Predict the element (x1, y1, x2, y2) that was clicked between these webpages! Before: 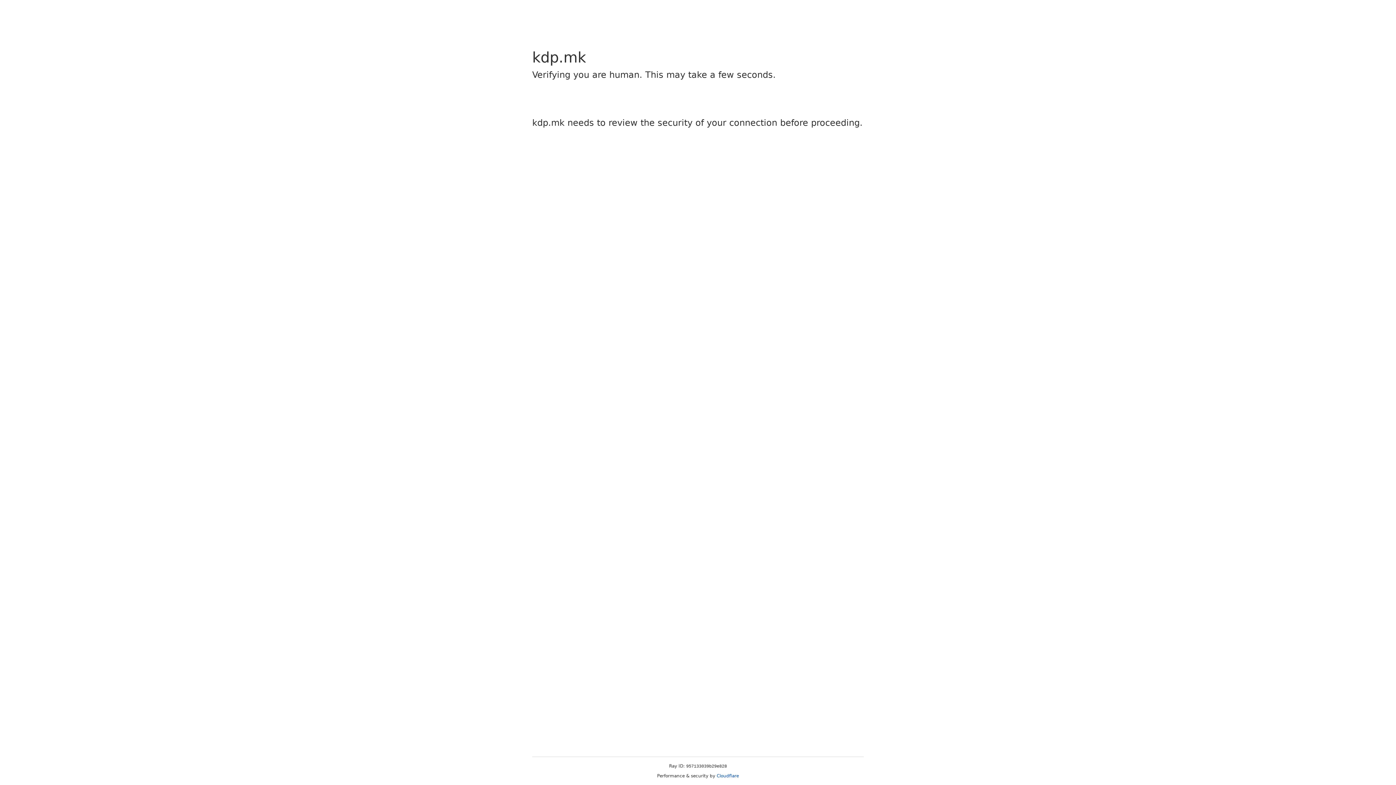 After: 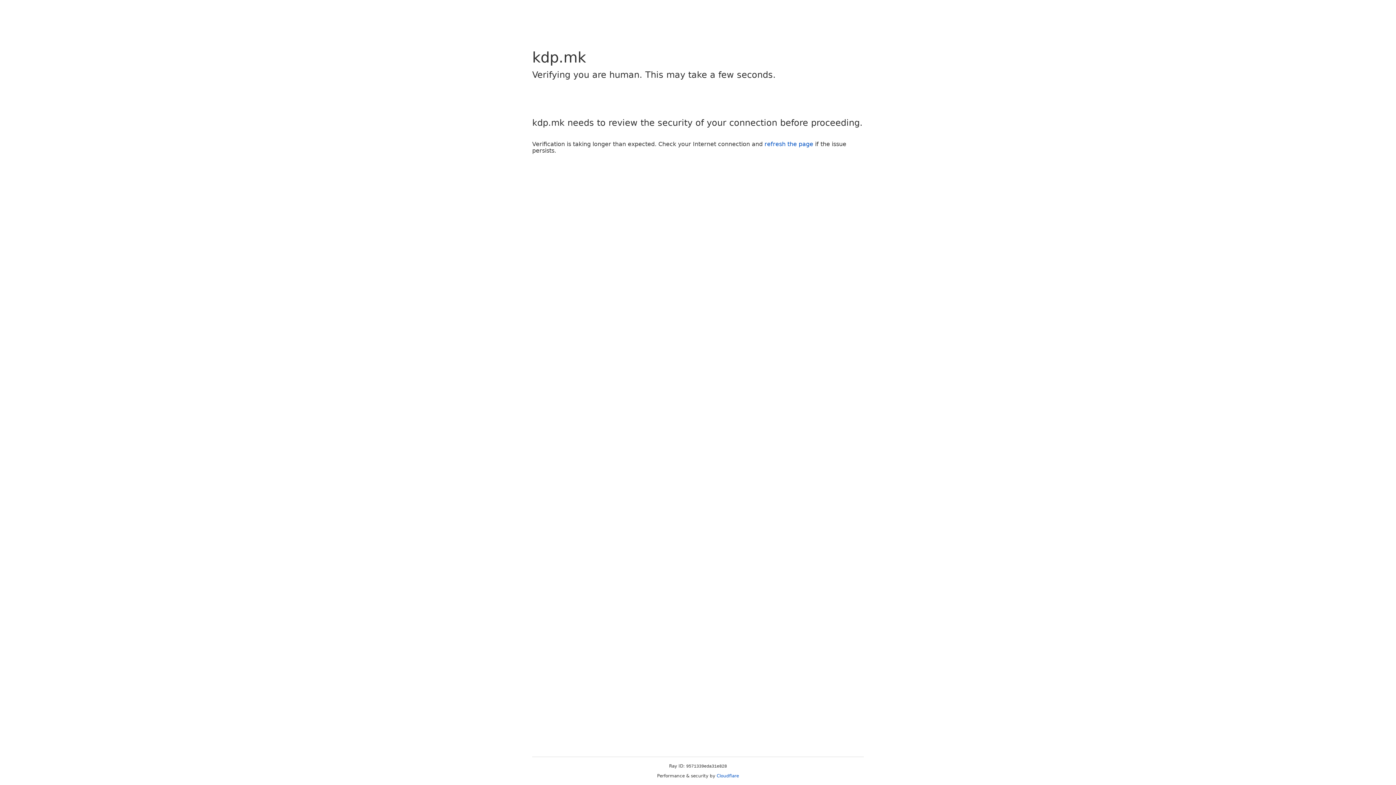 Action: label: Cloudflare bbox: (716, 773, 739, 778)